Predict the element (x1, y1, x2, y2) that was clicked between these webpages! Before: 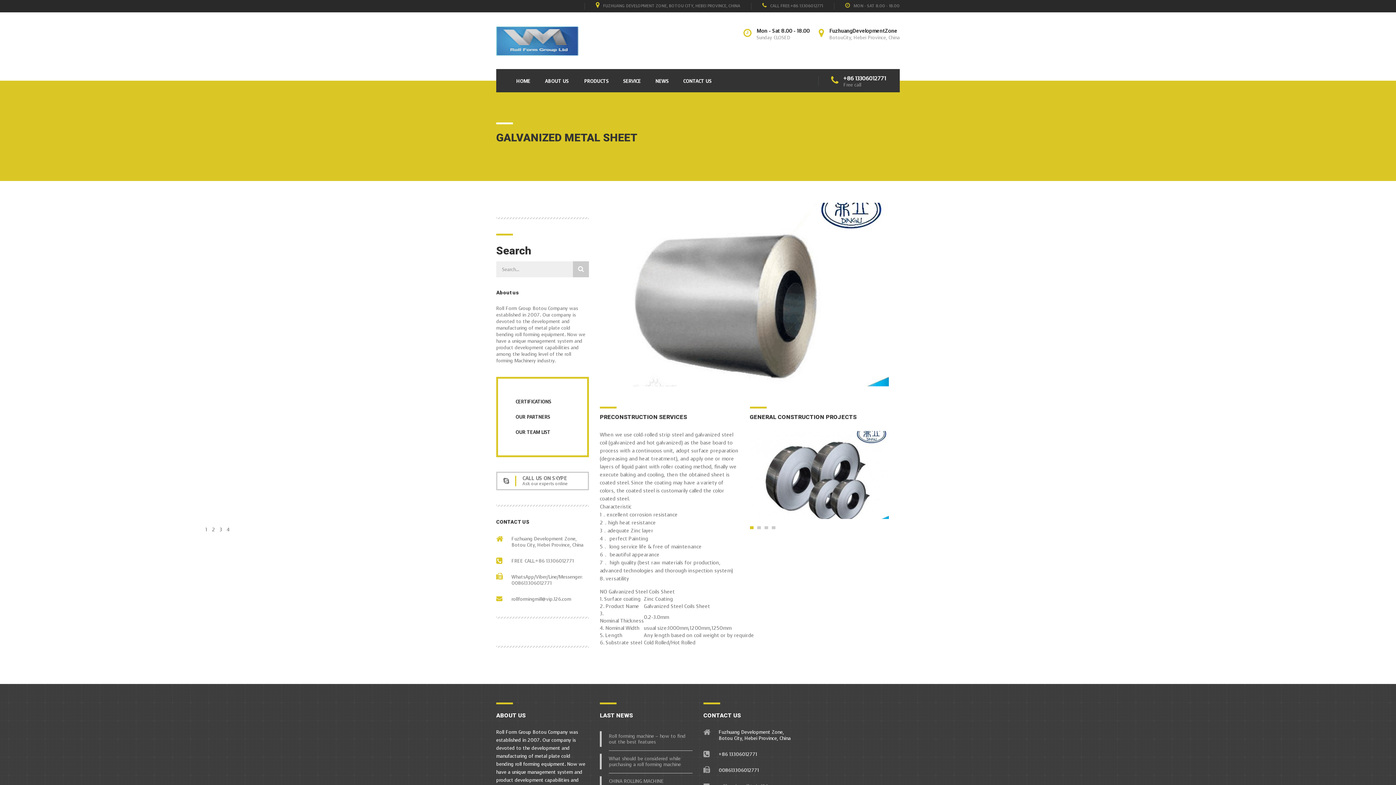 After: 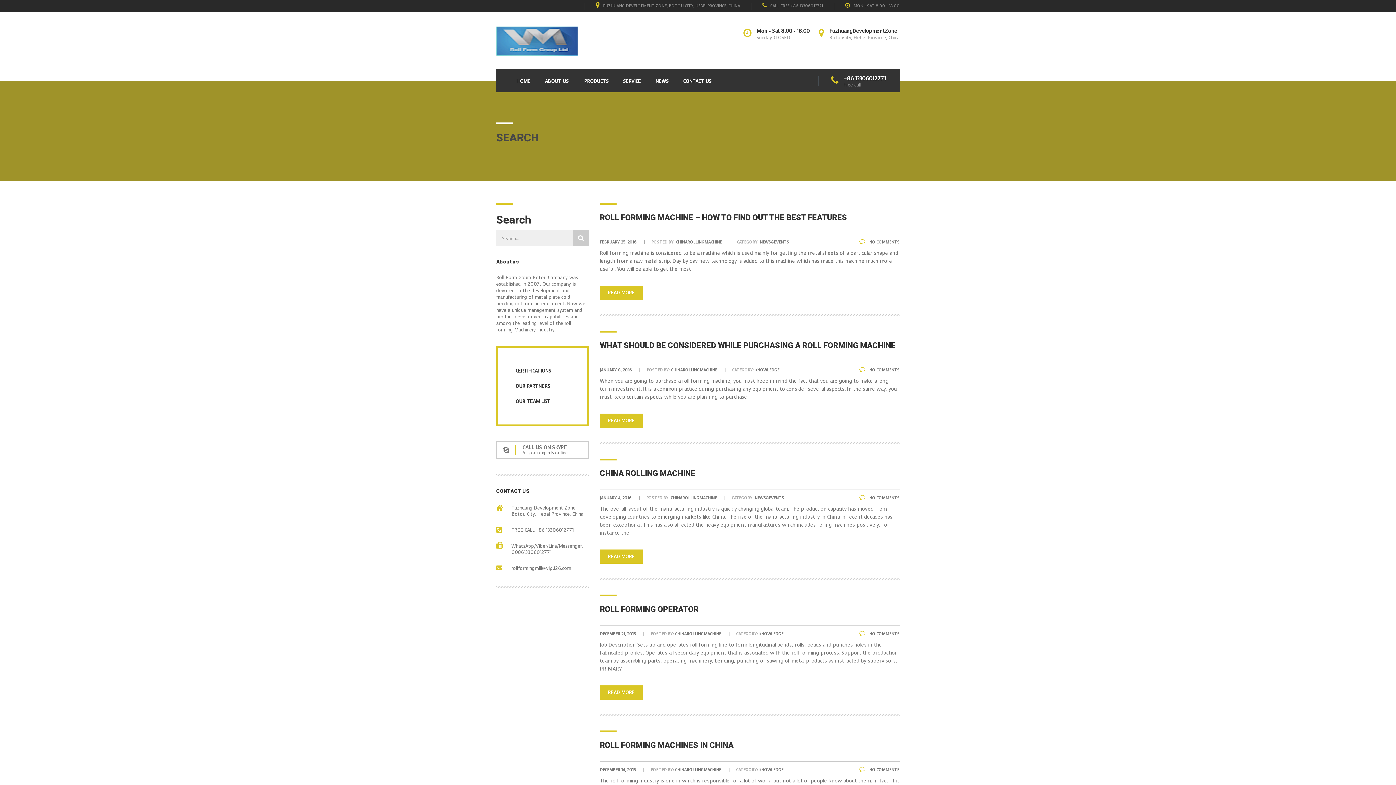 Action: bbox: (573, 261, 589, 277)